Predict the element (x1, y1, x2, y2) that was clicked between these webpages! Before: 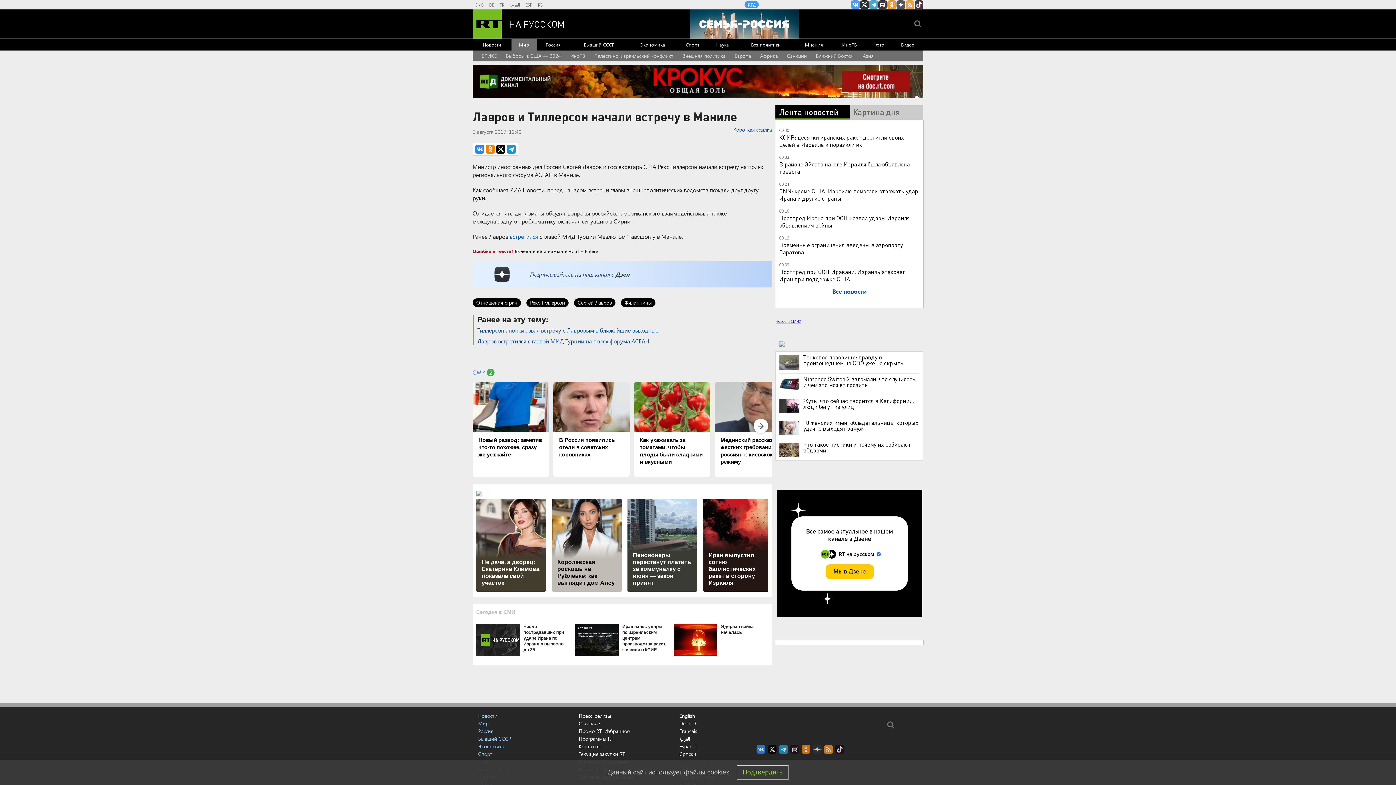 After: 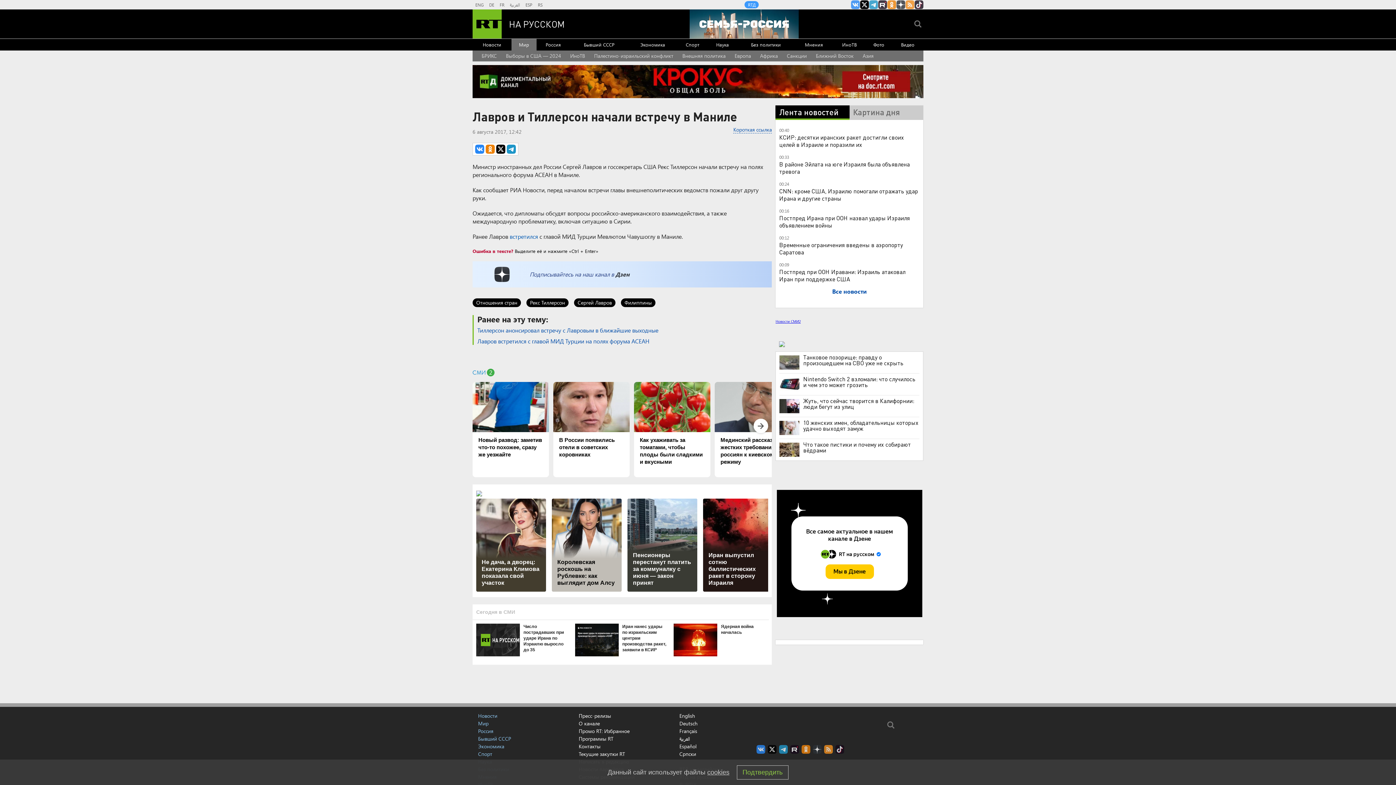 Action: bbox: (860, 0, 869, 9) label: Twitter RT Russian